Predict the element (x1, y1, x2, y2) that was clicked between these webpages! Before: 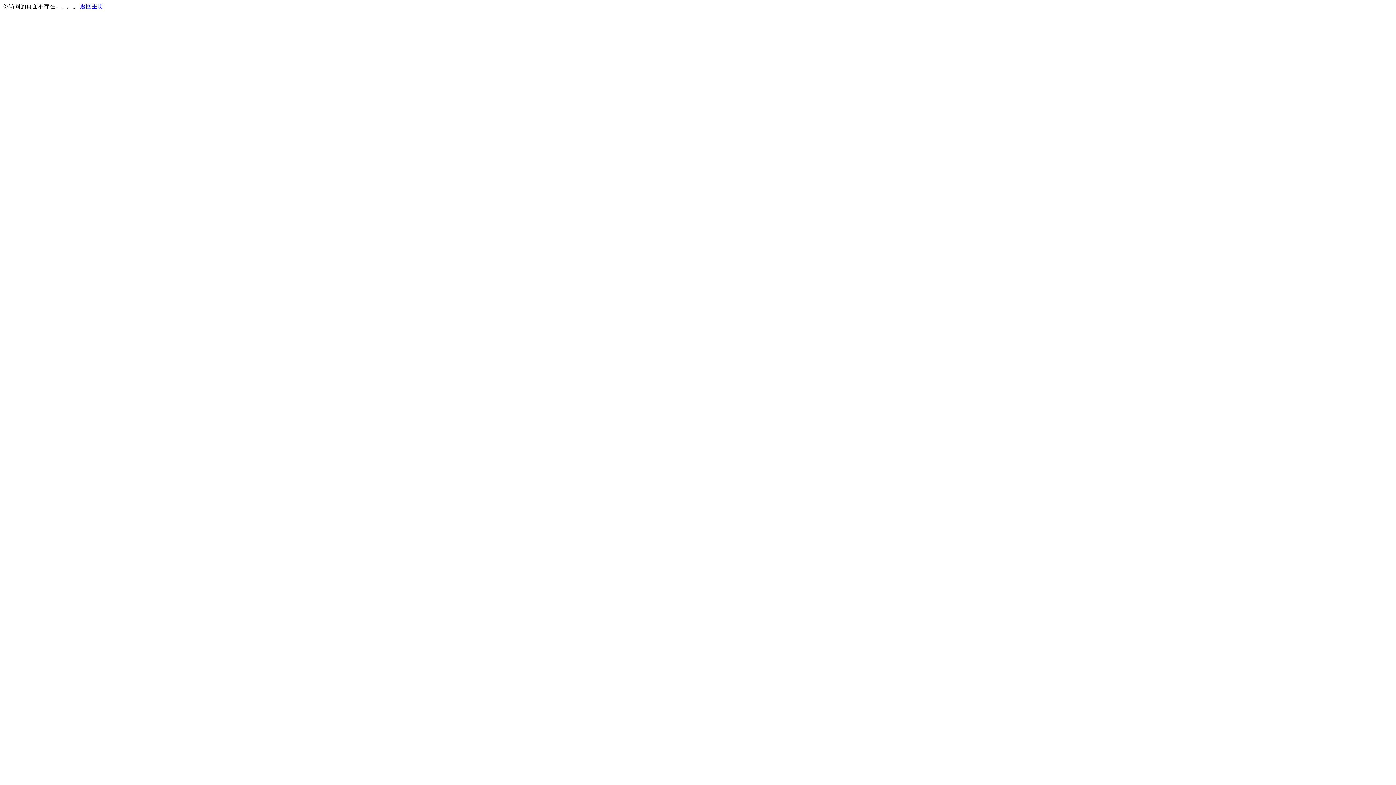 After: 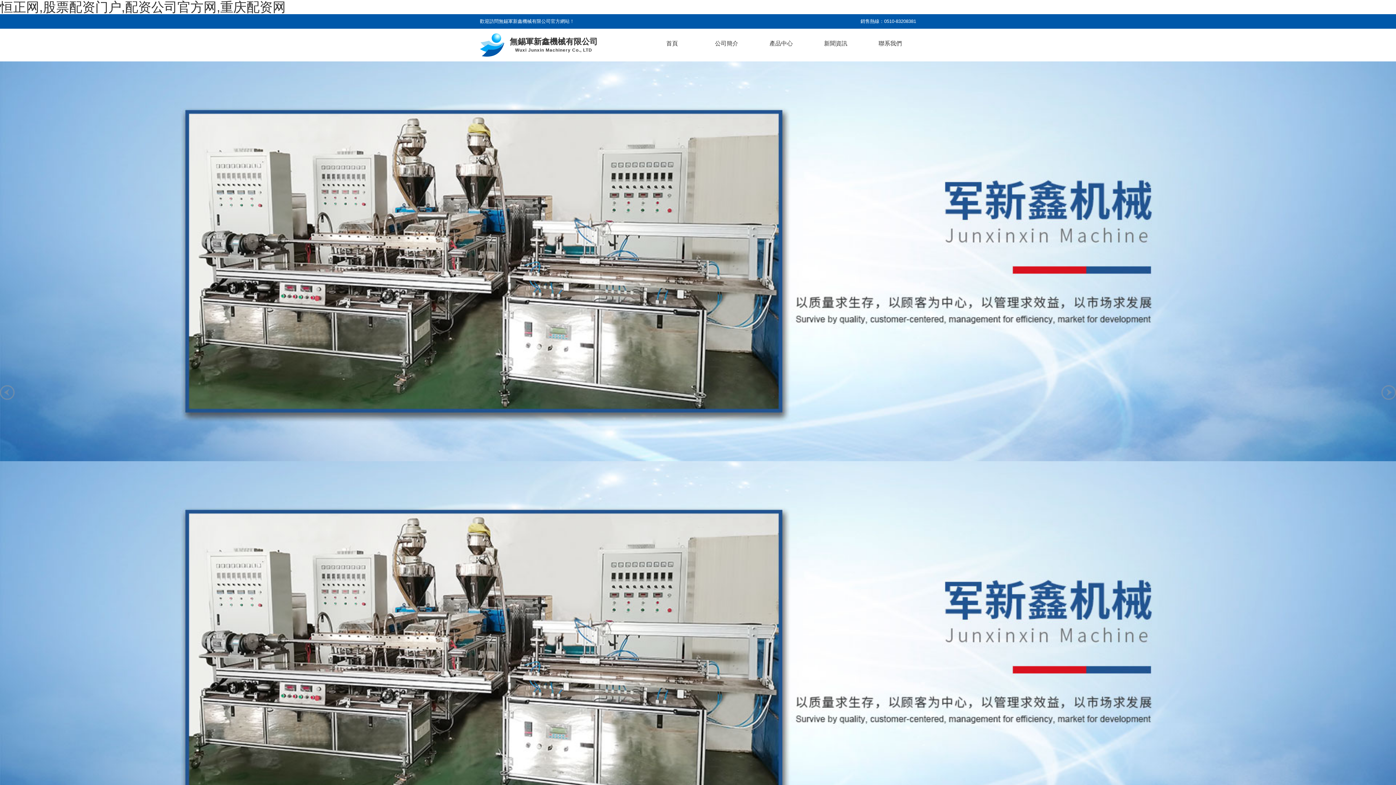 Action: label: 返回主页 bbox: (80, 3, 103, 9)